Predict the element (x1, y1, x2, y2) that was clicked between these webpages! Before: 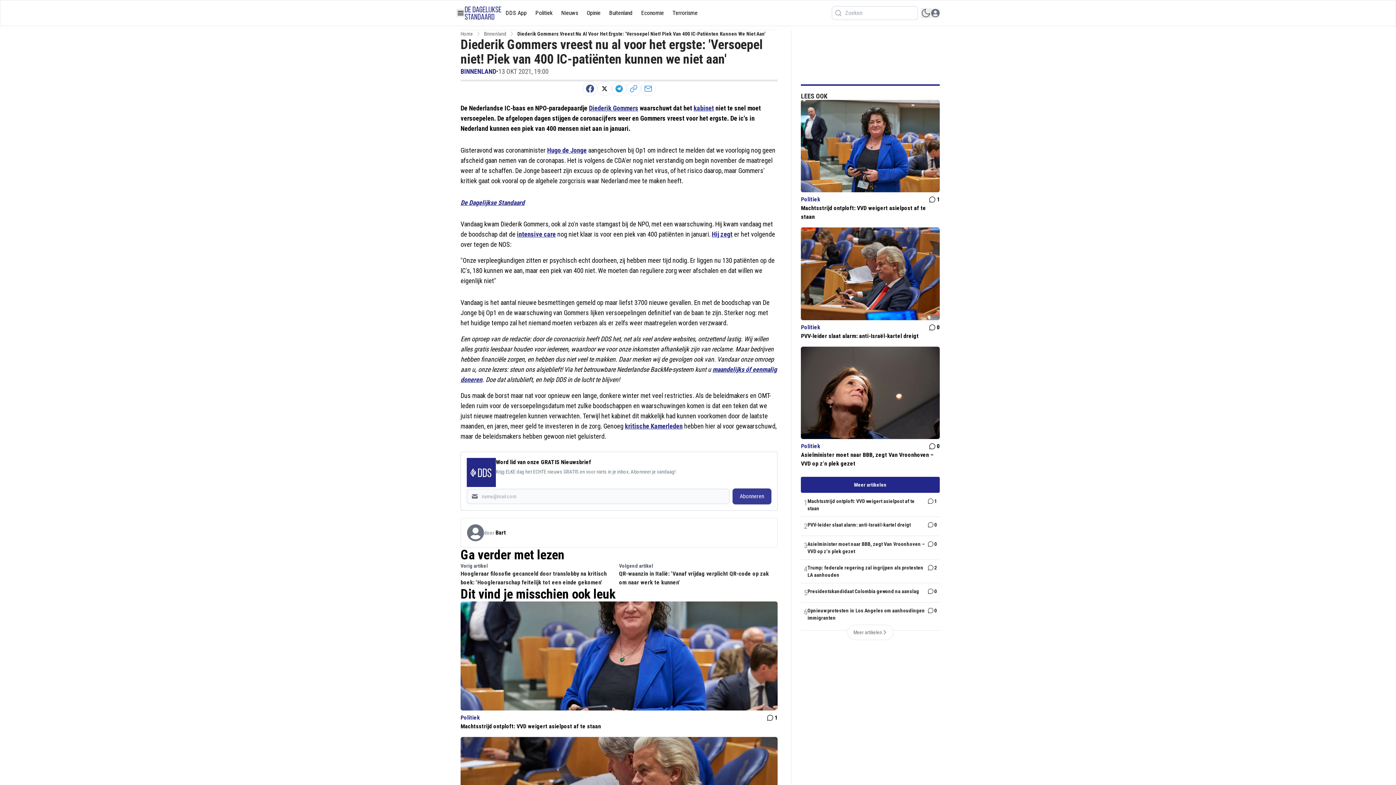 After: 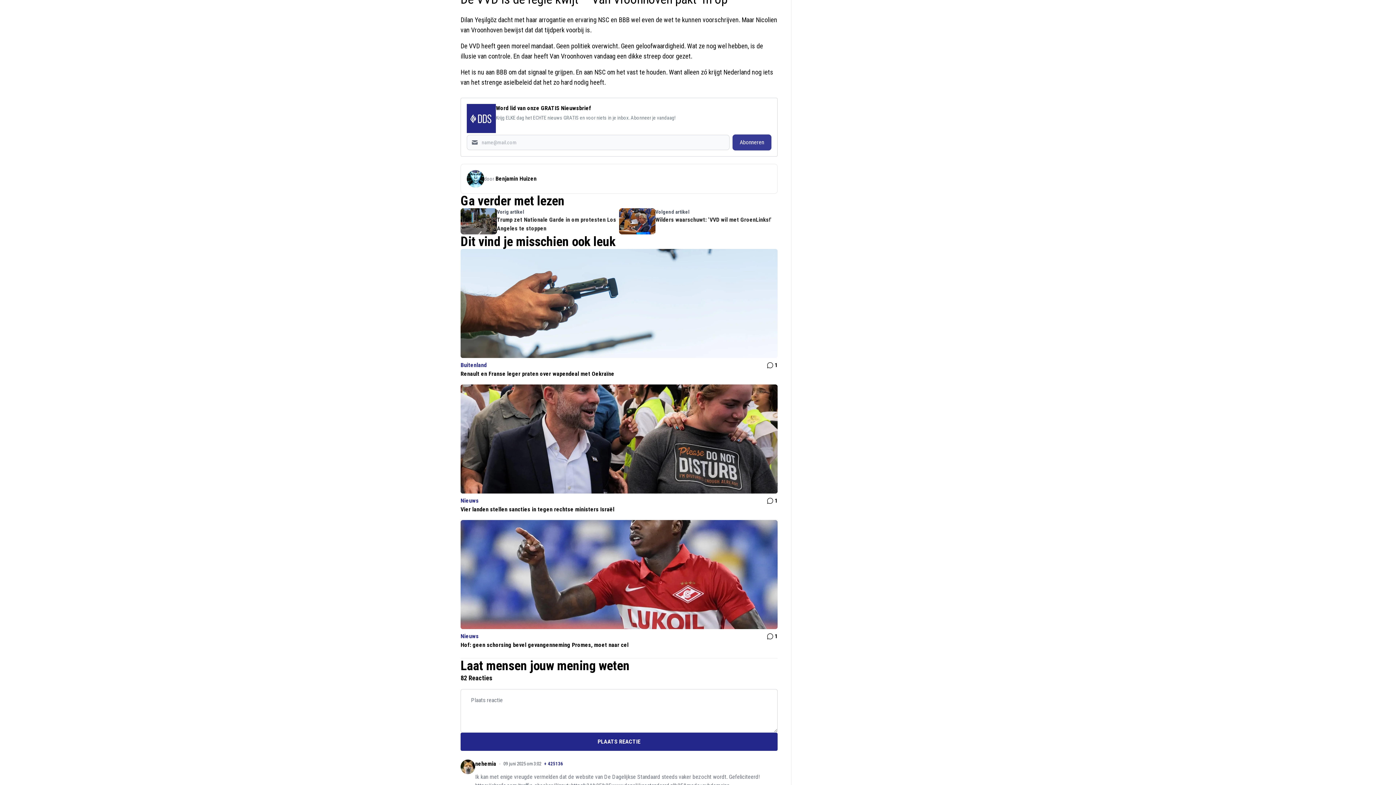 Action: label: 0 bbox: (927, 442, 939, 450)